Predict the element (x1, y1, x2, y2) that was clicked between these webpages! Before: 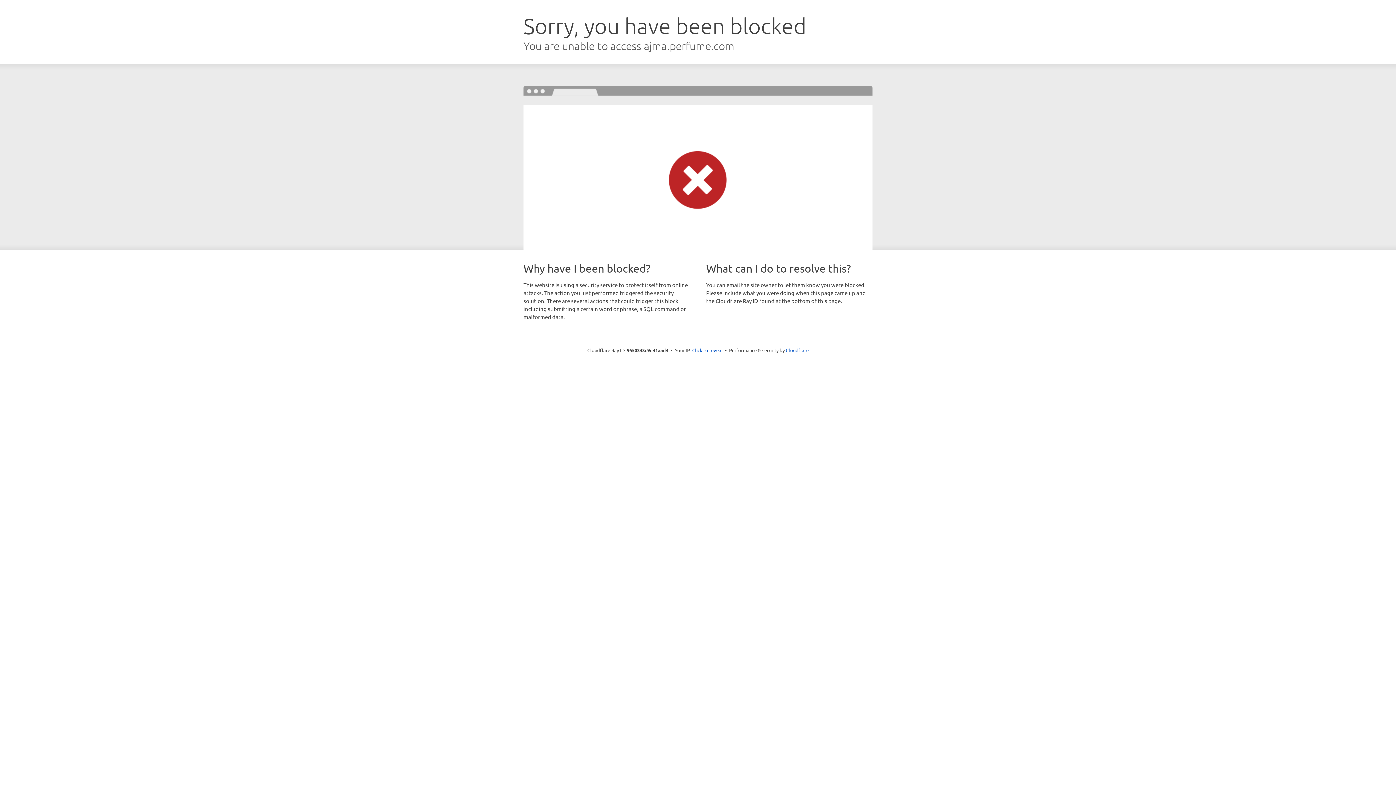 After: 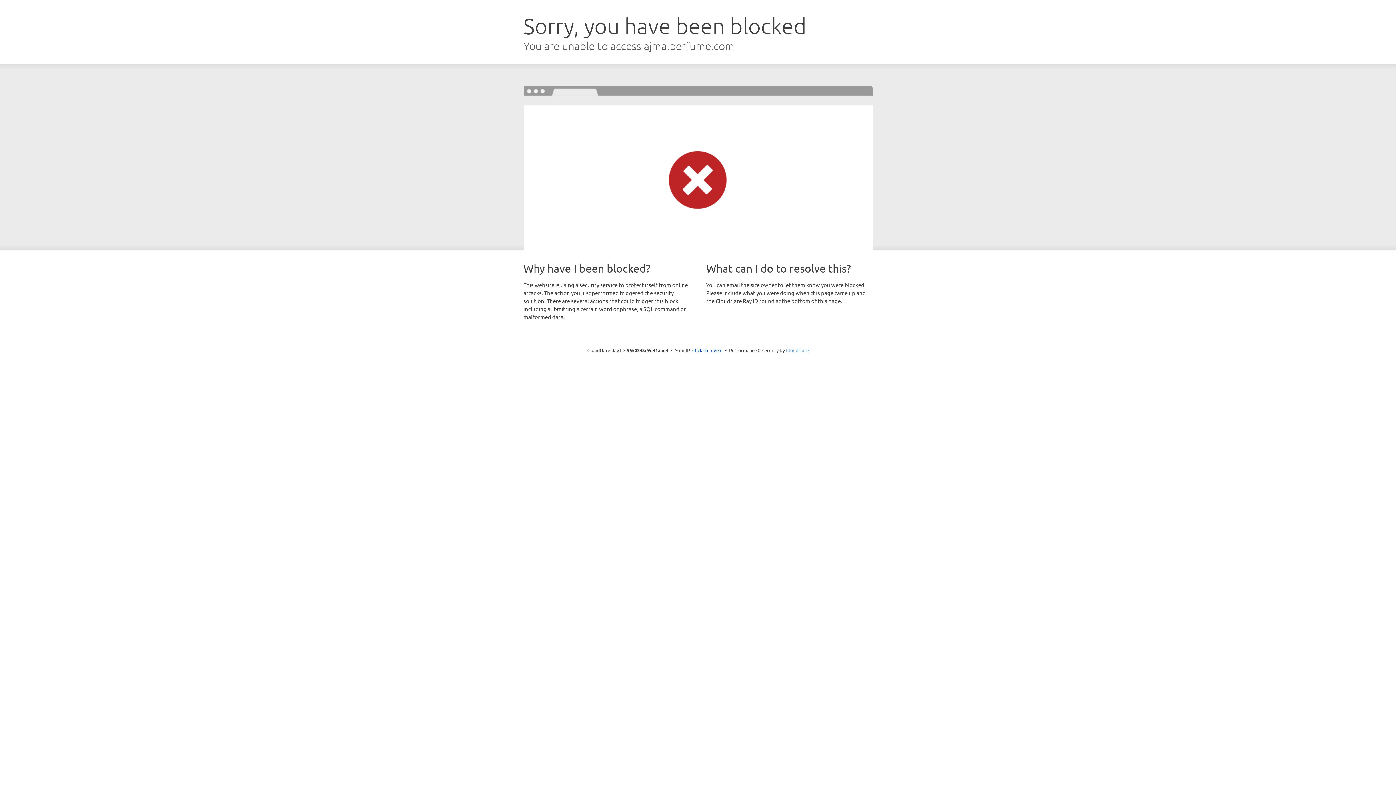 Action: bbox: (786, 347, 808, 353) label: Cloudflare